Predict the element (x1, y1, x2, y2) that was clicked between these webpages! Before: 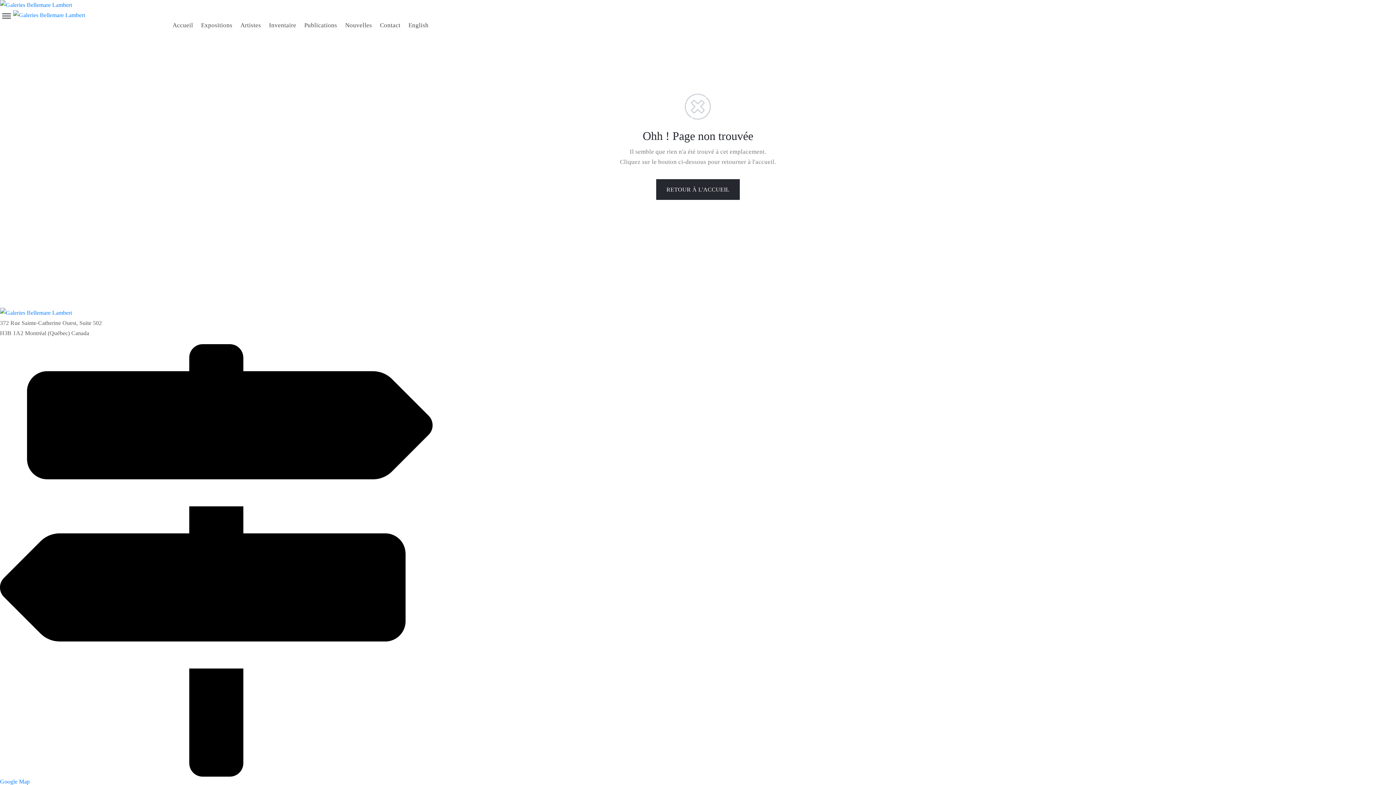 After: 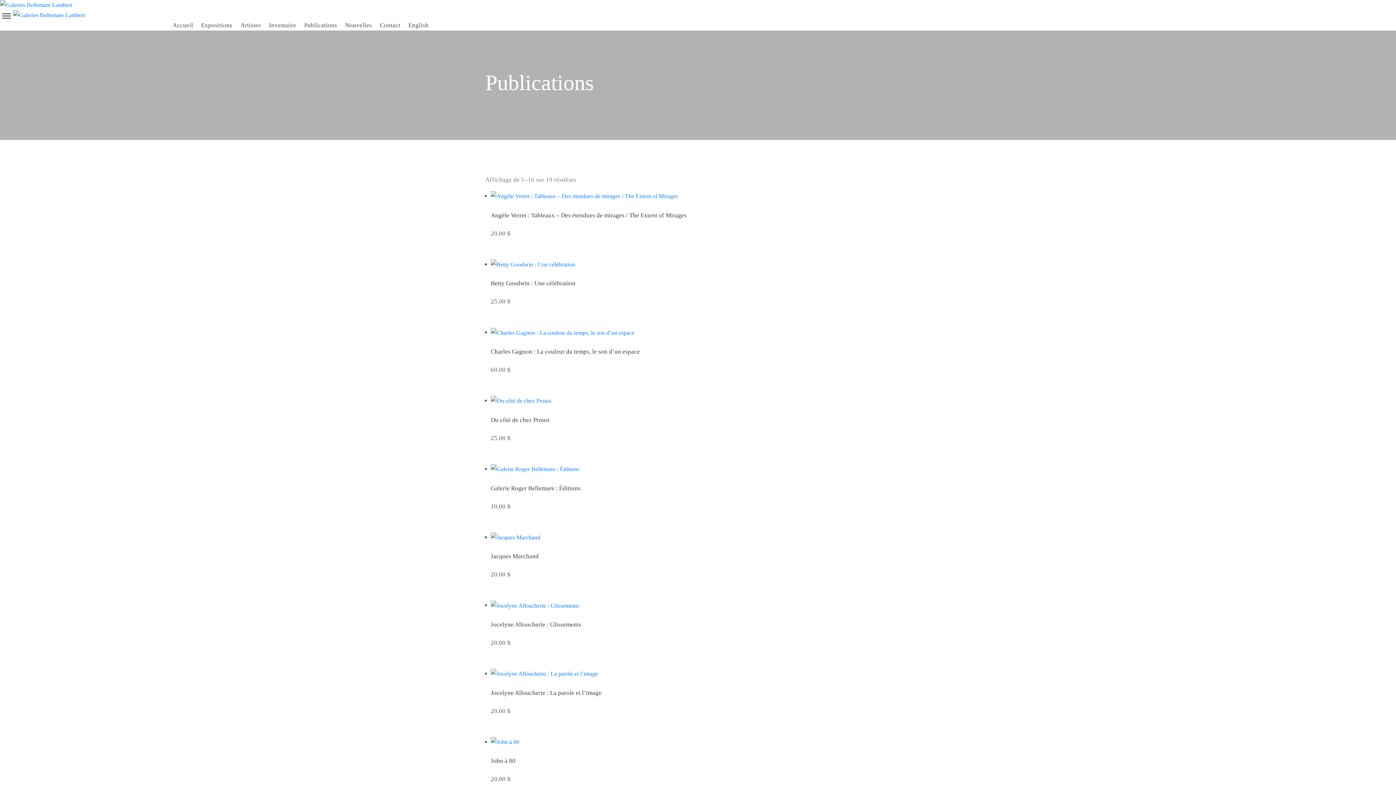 Action: bbox: (304, 20, 337, 30) label: Publications